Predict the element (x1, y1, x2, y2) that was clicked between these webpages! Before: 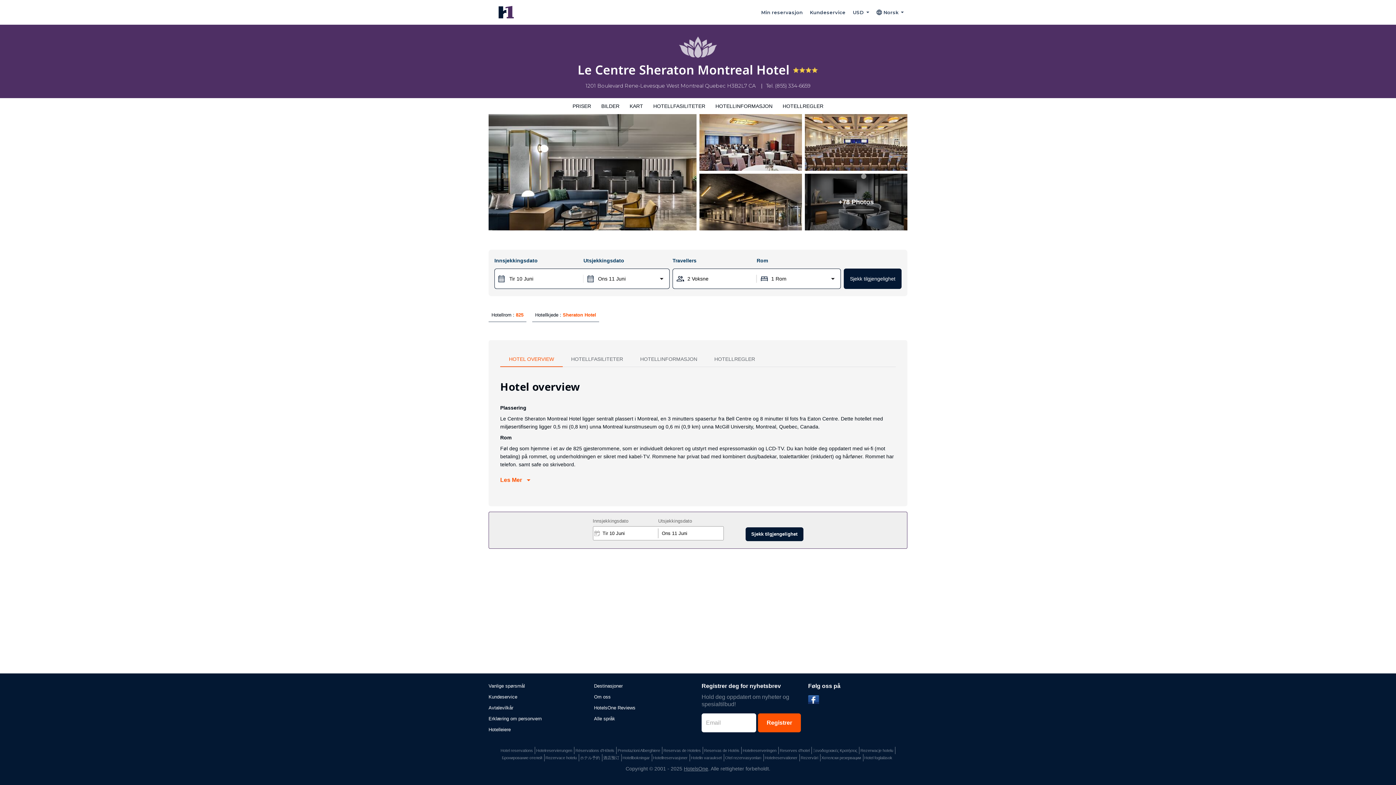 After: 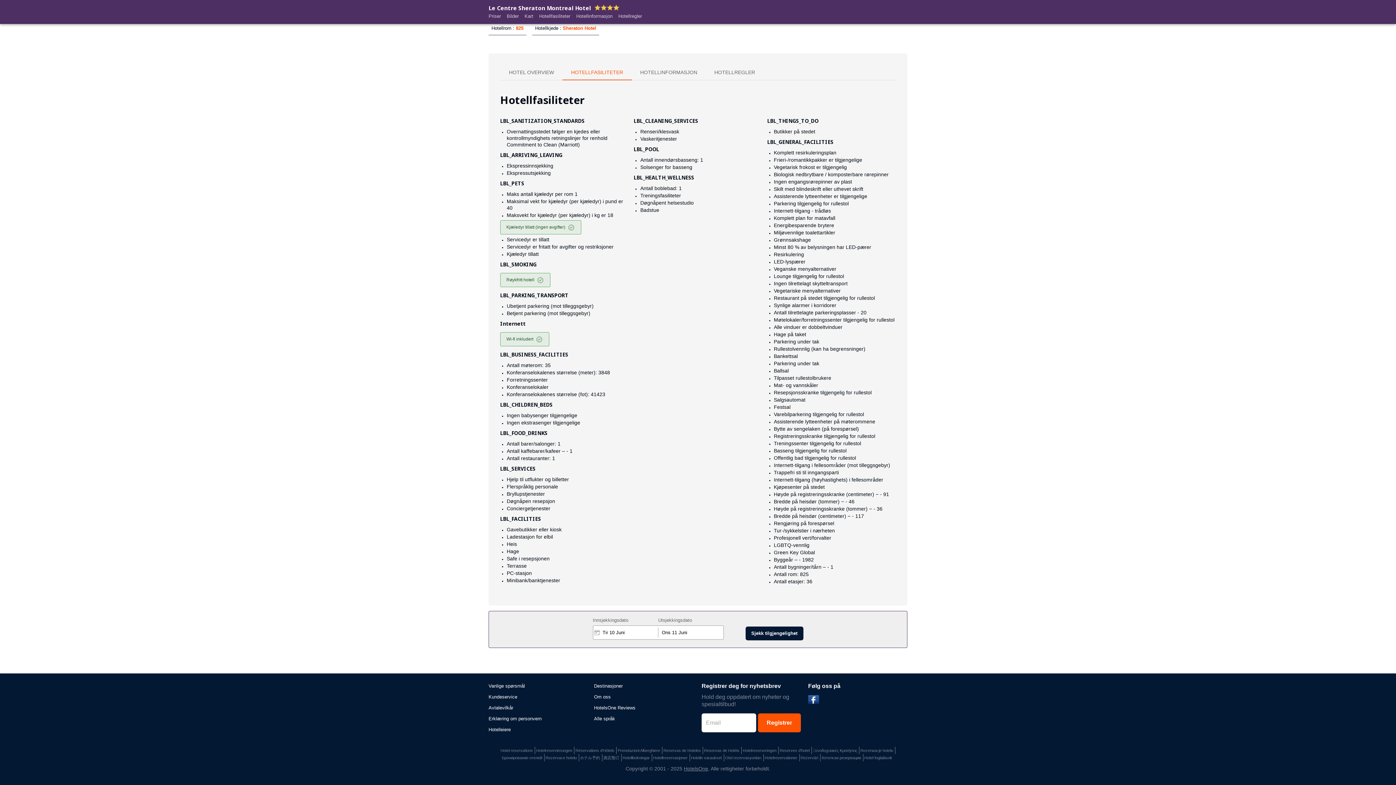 Action: bbox: (649, 98, 709, 114) label: HOTELLFASILITETER